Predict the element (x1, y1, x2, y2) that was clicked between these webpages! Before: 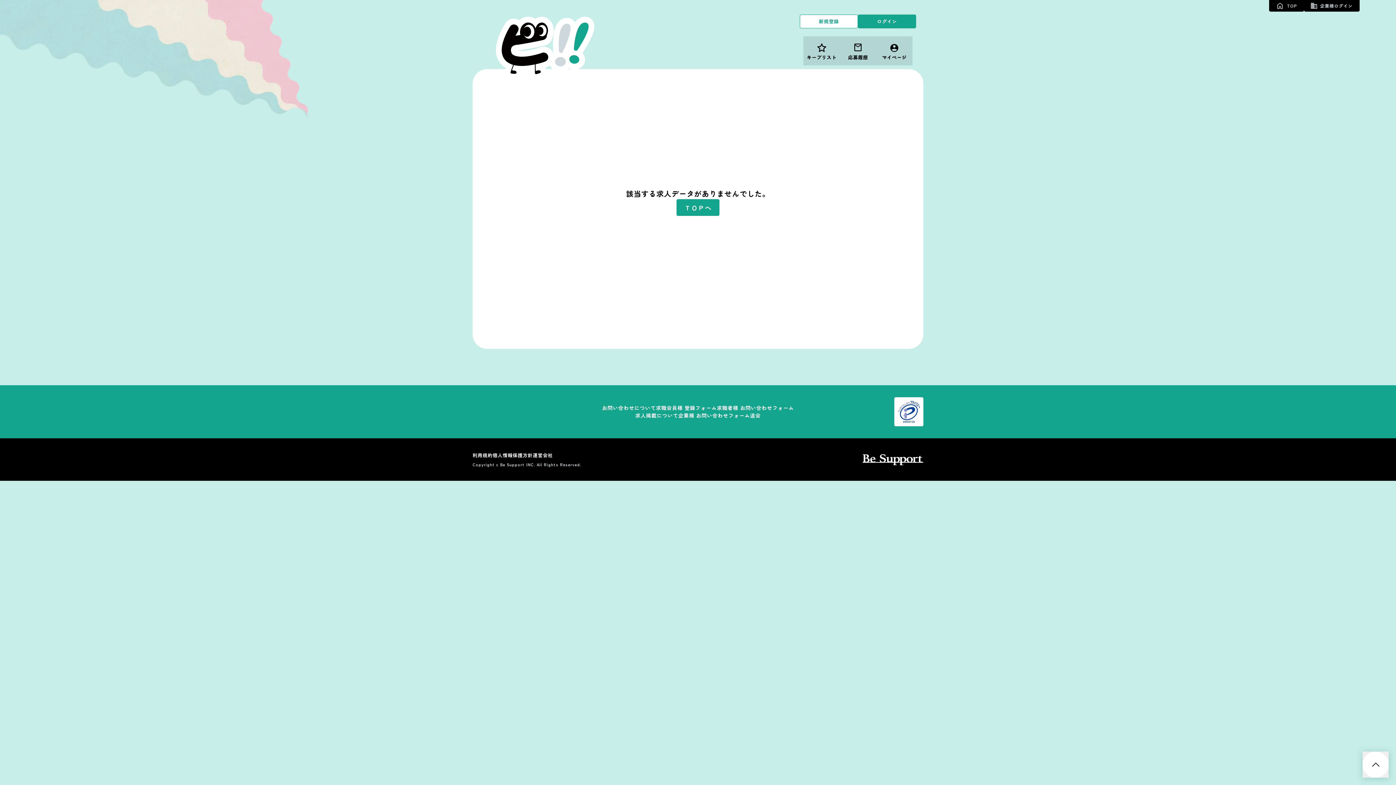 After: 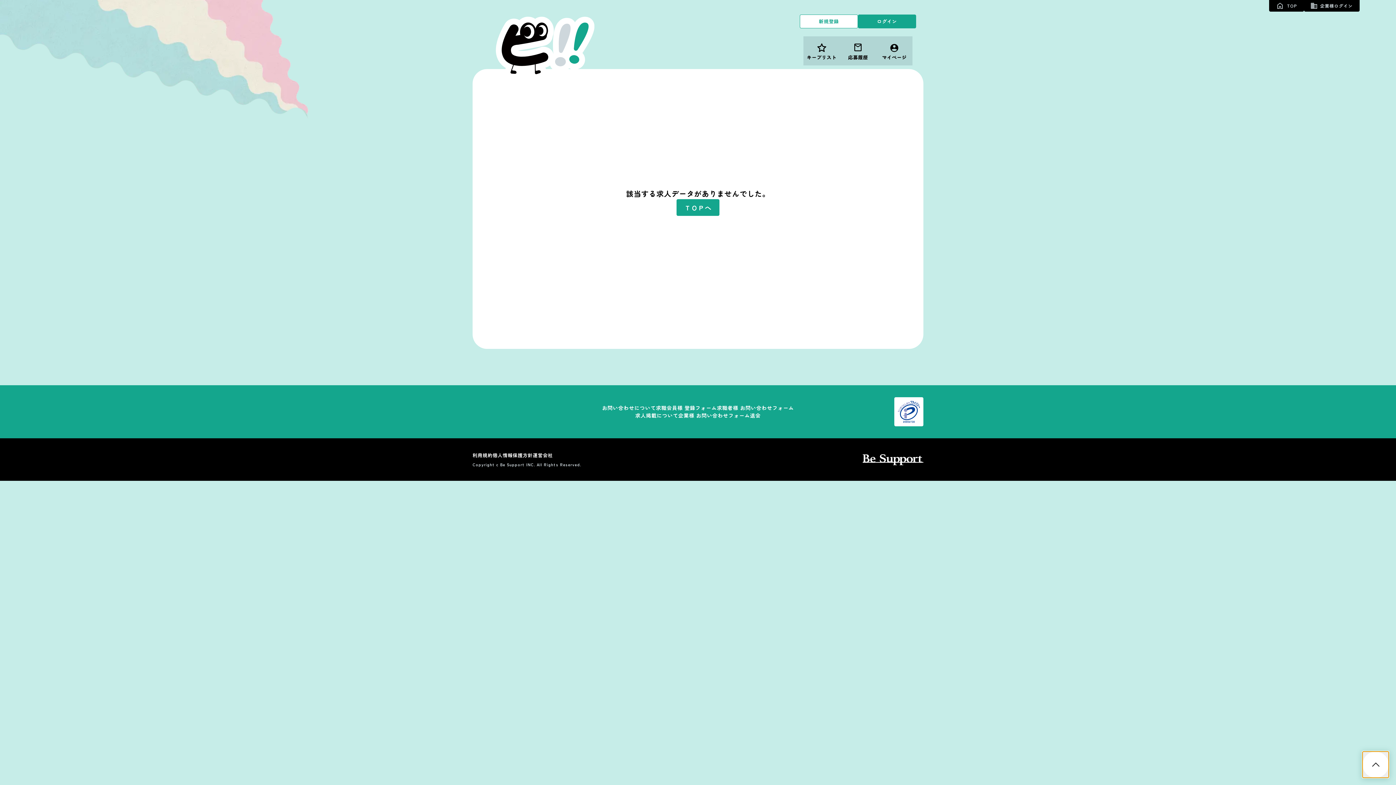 Action: bbox: (1362, 752, 1389, 778)